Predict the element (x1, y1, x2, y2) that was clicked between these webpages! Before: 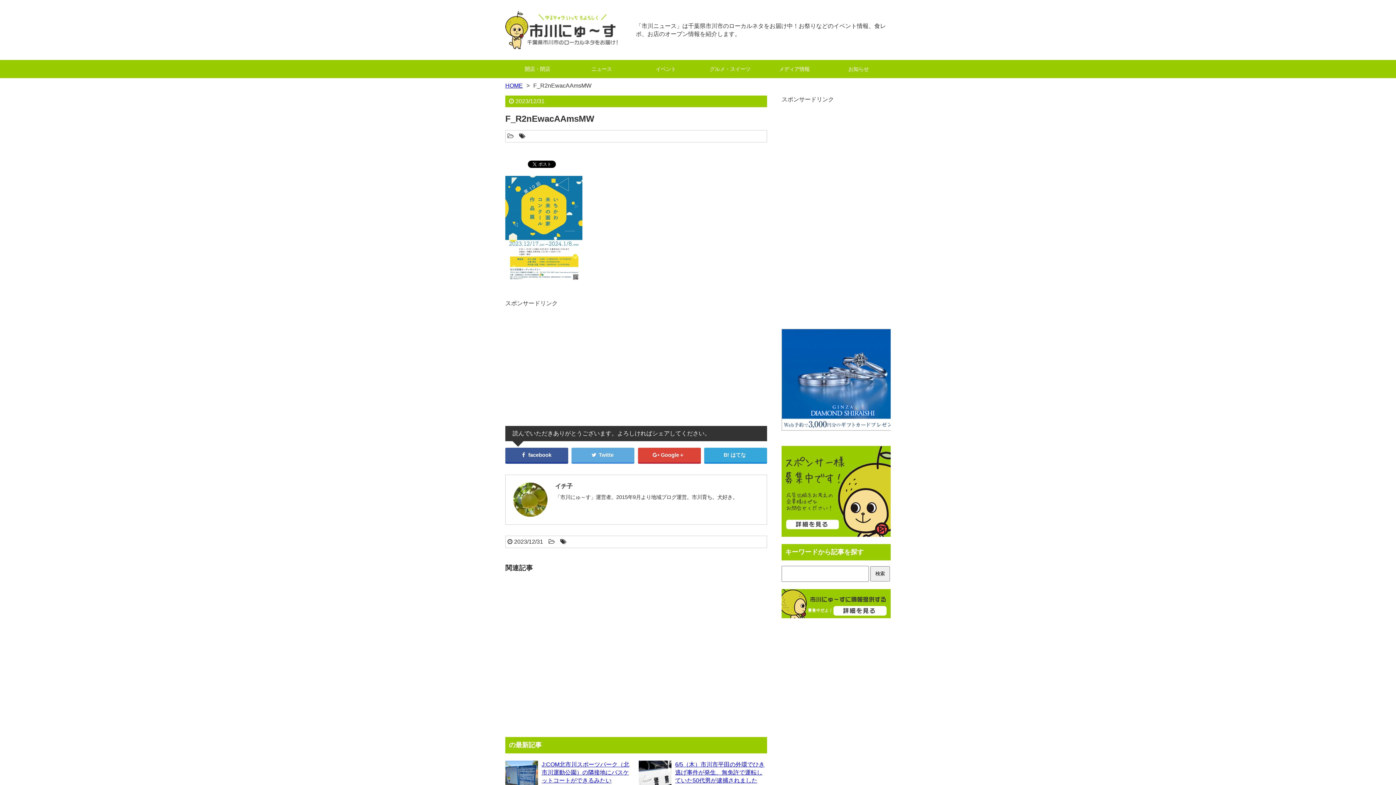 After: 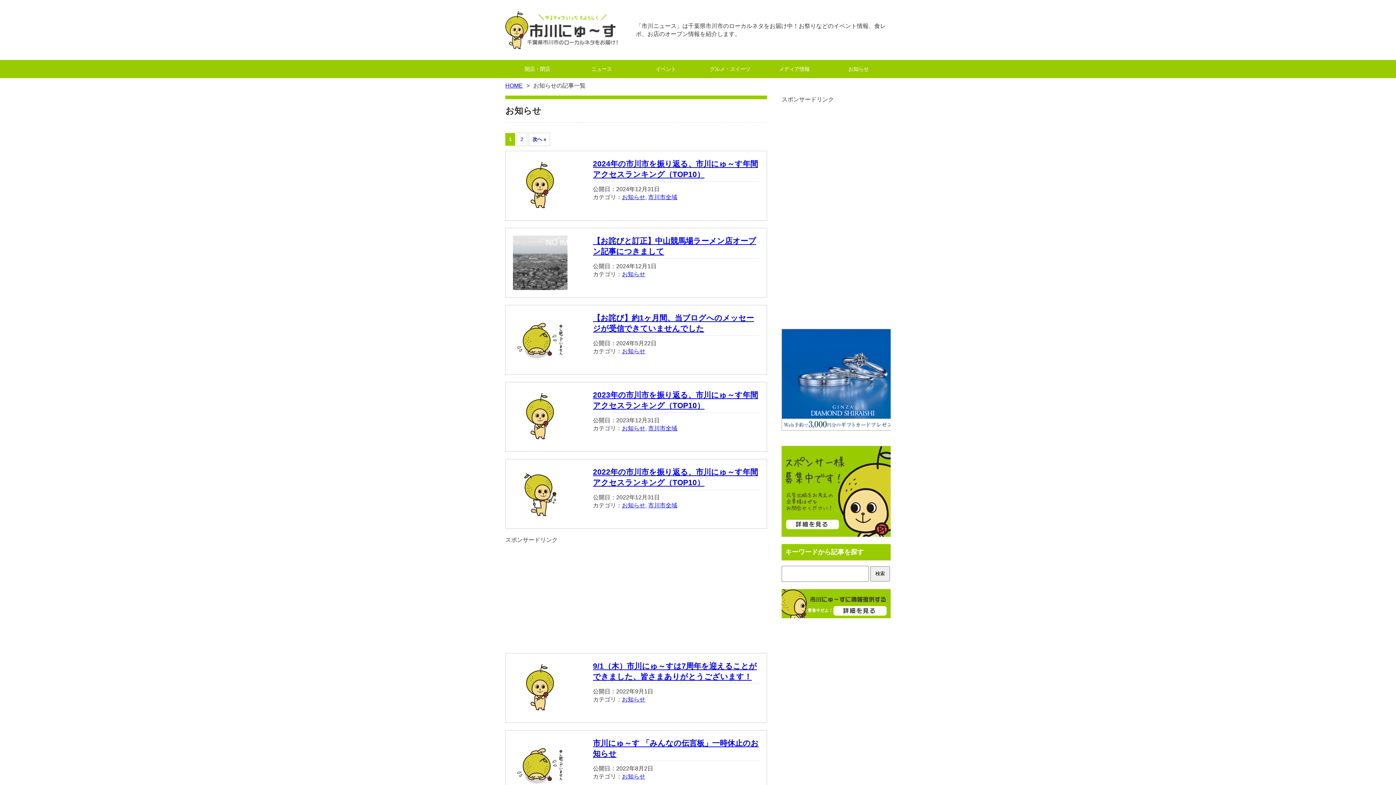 Action: bbox: (826, 60, 890, 78) label: お知らせ